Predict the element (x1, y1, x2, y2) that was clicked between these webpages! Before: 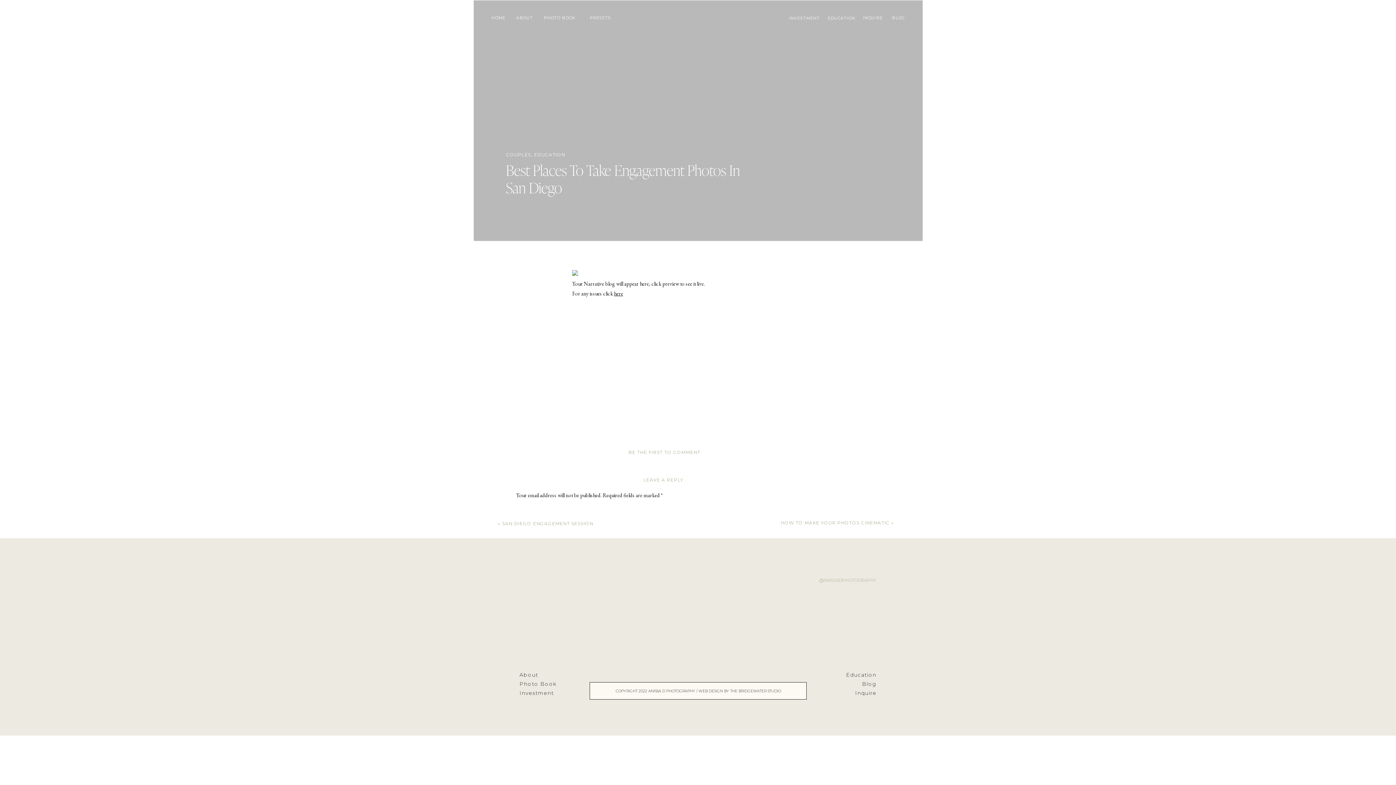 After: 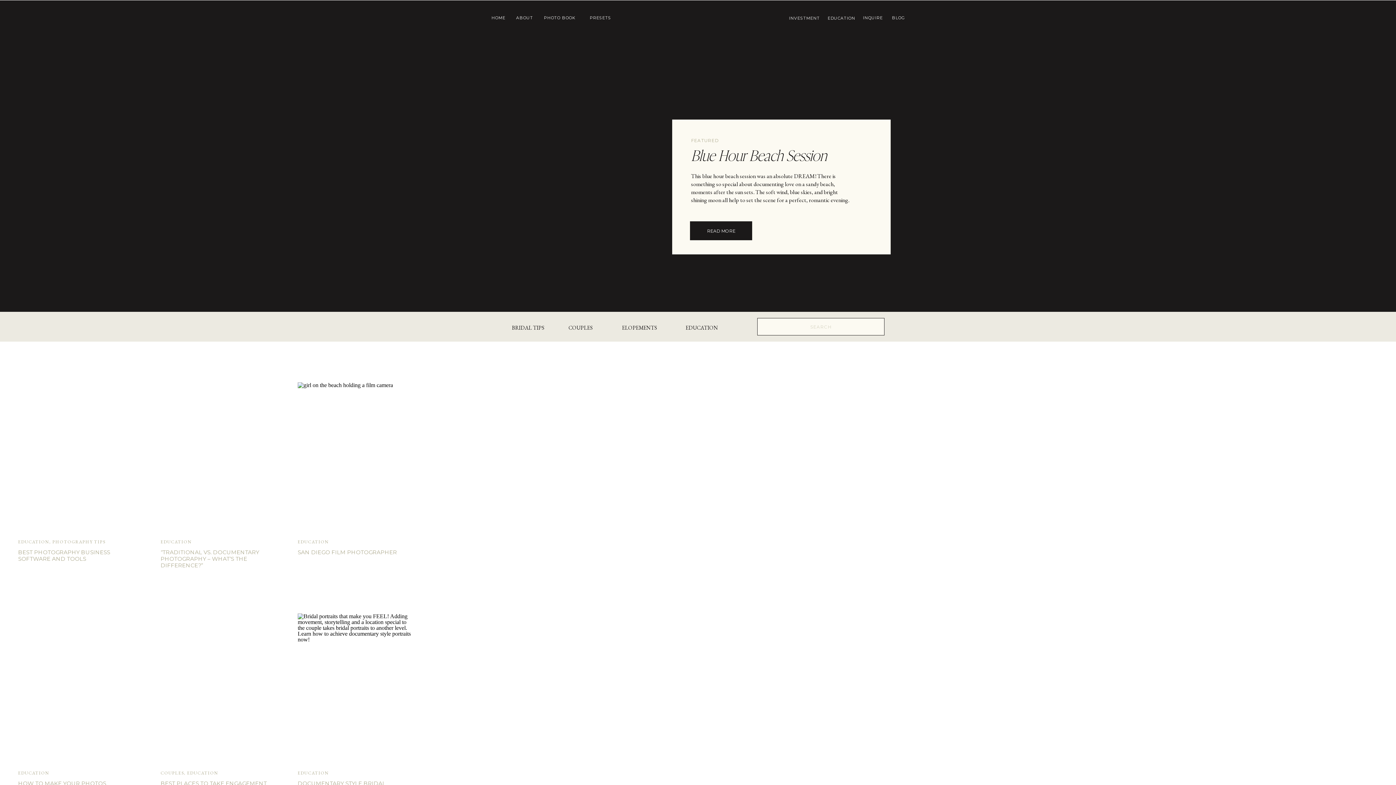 Action: bbox: (534, 152, 565, 157) label: EDUCATION